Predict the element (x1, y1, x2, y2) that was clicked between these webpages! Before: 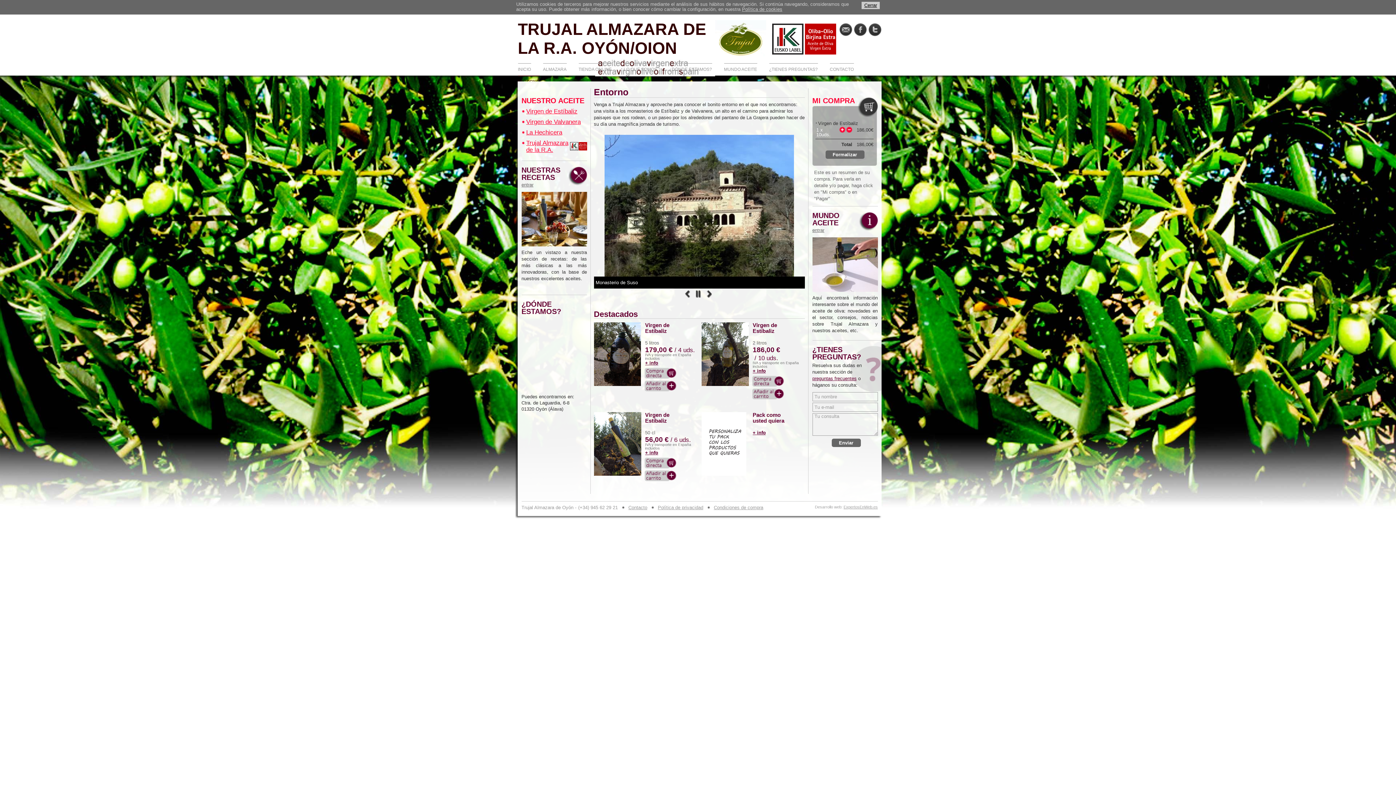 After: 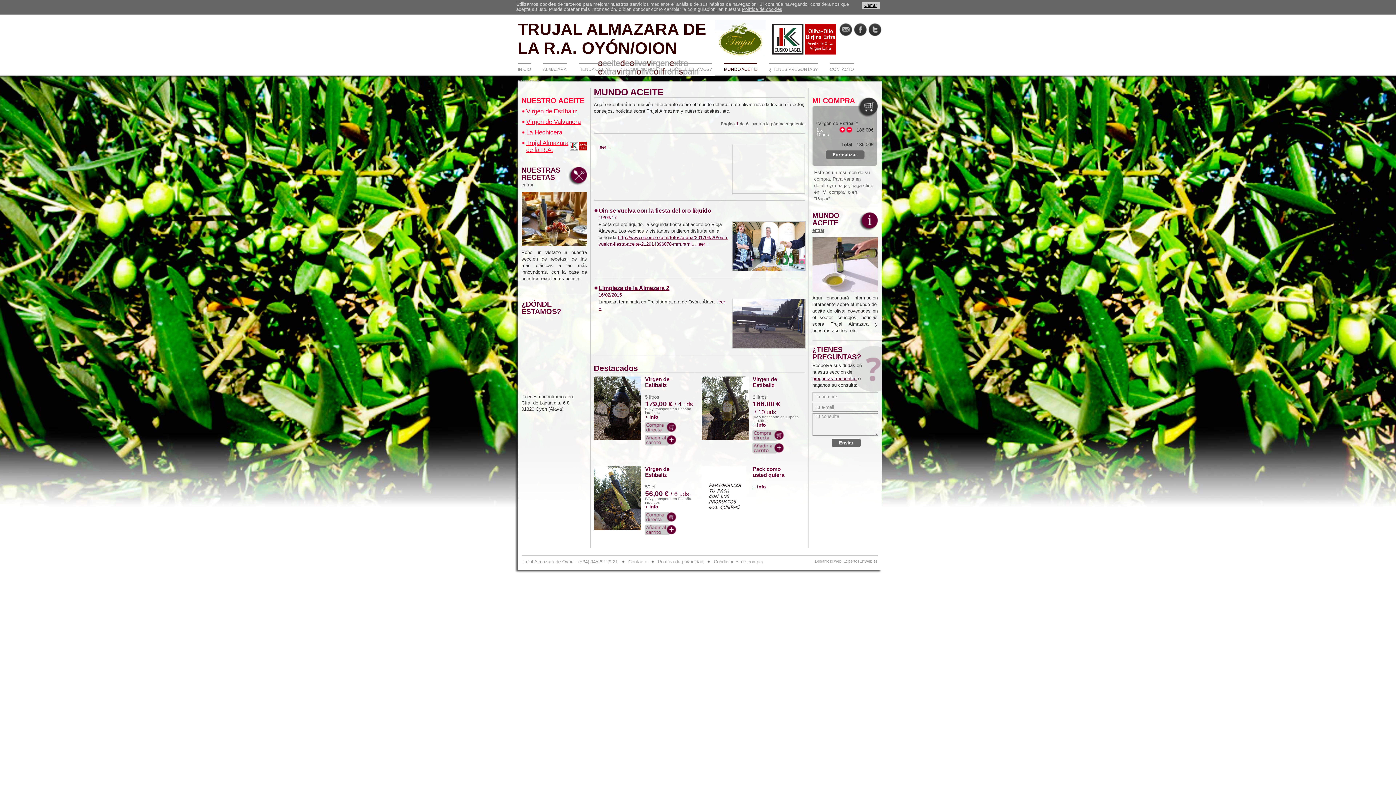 Action: bbox: (812, 212, 878, 233) label: MUNDO ACEITE
entrar